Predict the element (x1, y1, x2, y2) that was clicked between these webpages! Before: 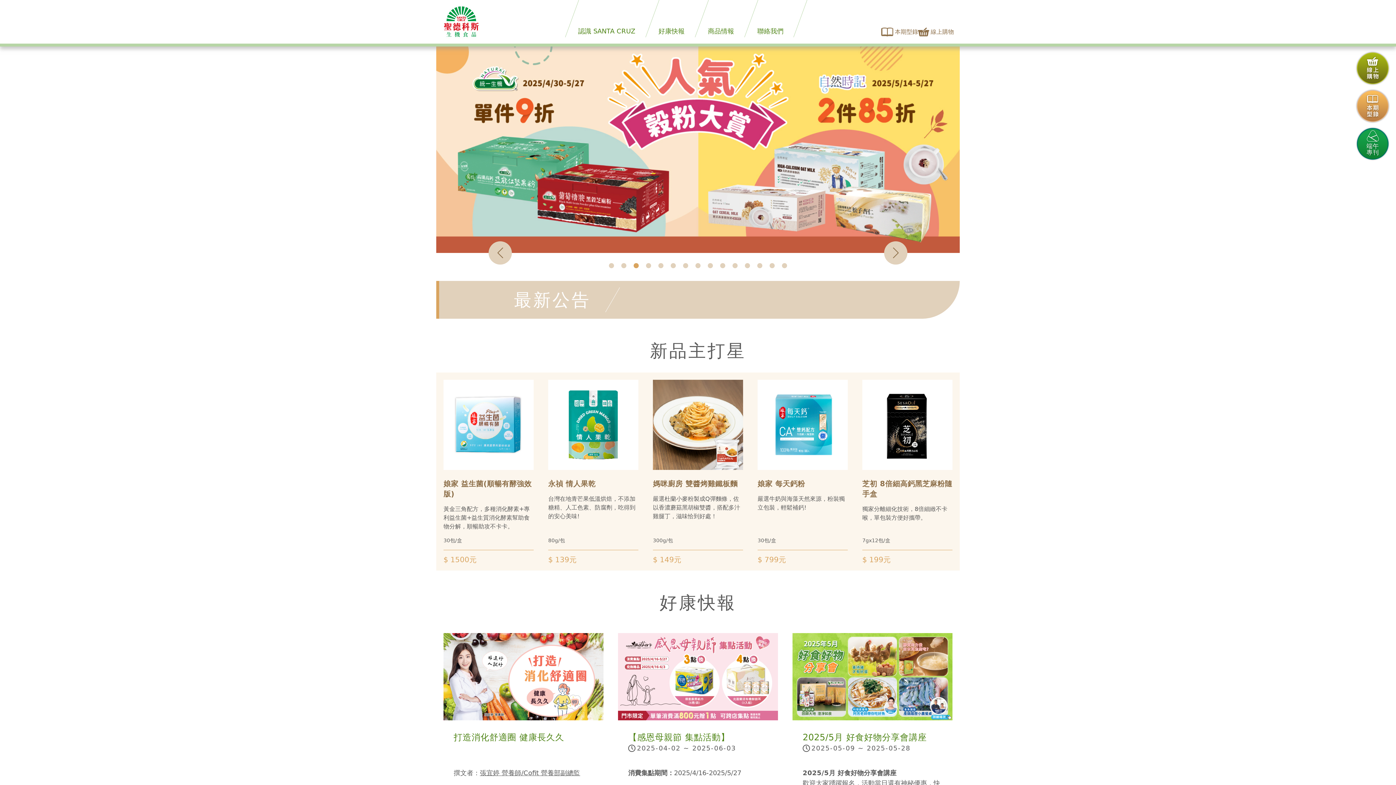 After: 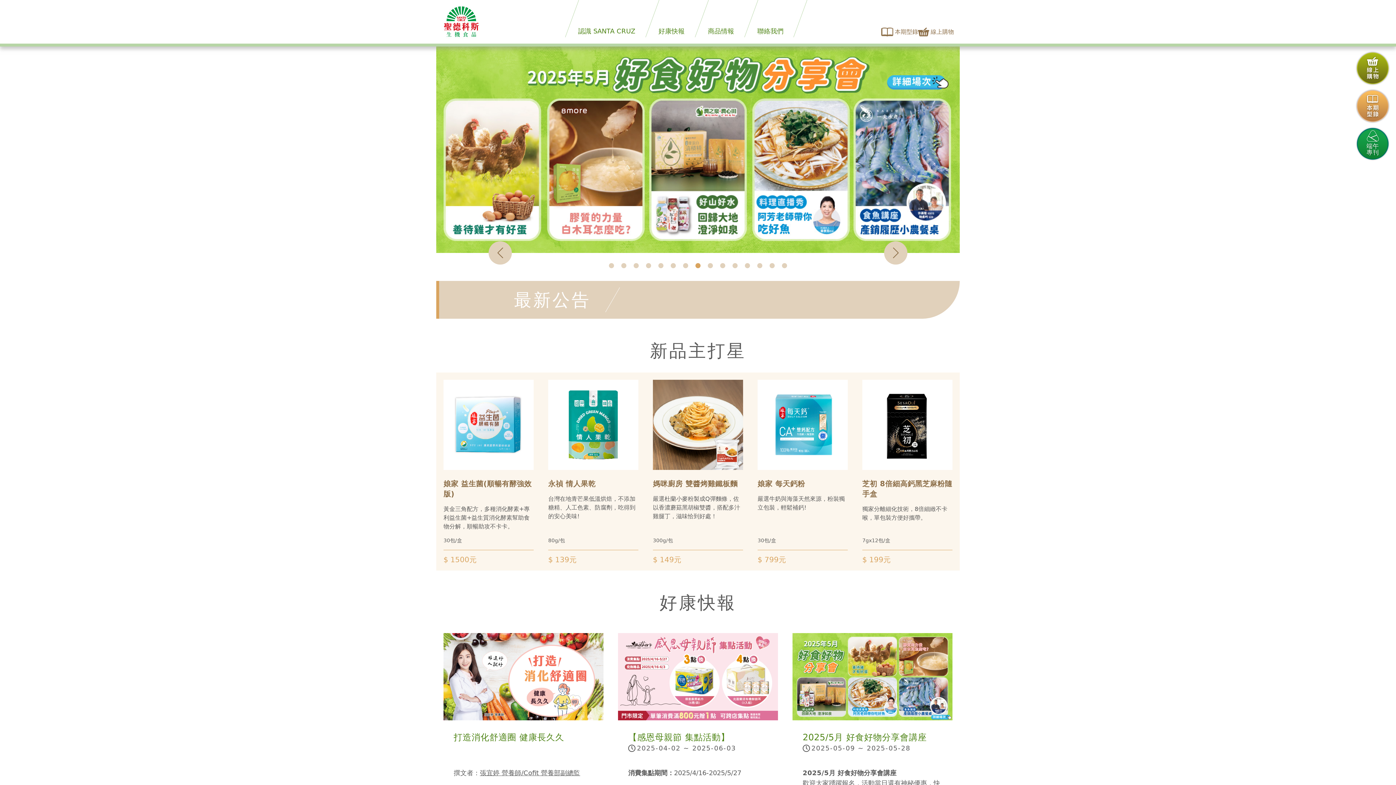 Action: bbox: (658, 263, 663, 268) label: Go to slide 5